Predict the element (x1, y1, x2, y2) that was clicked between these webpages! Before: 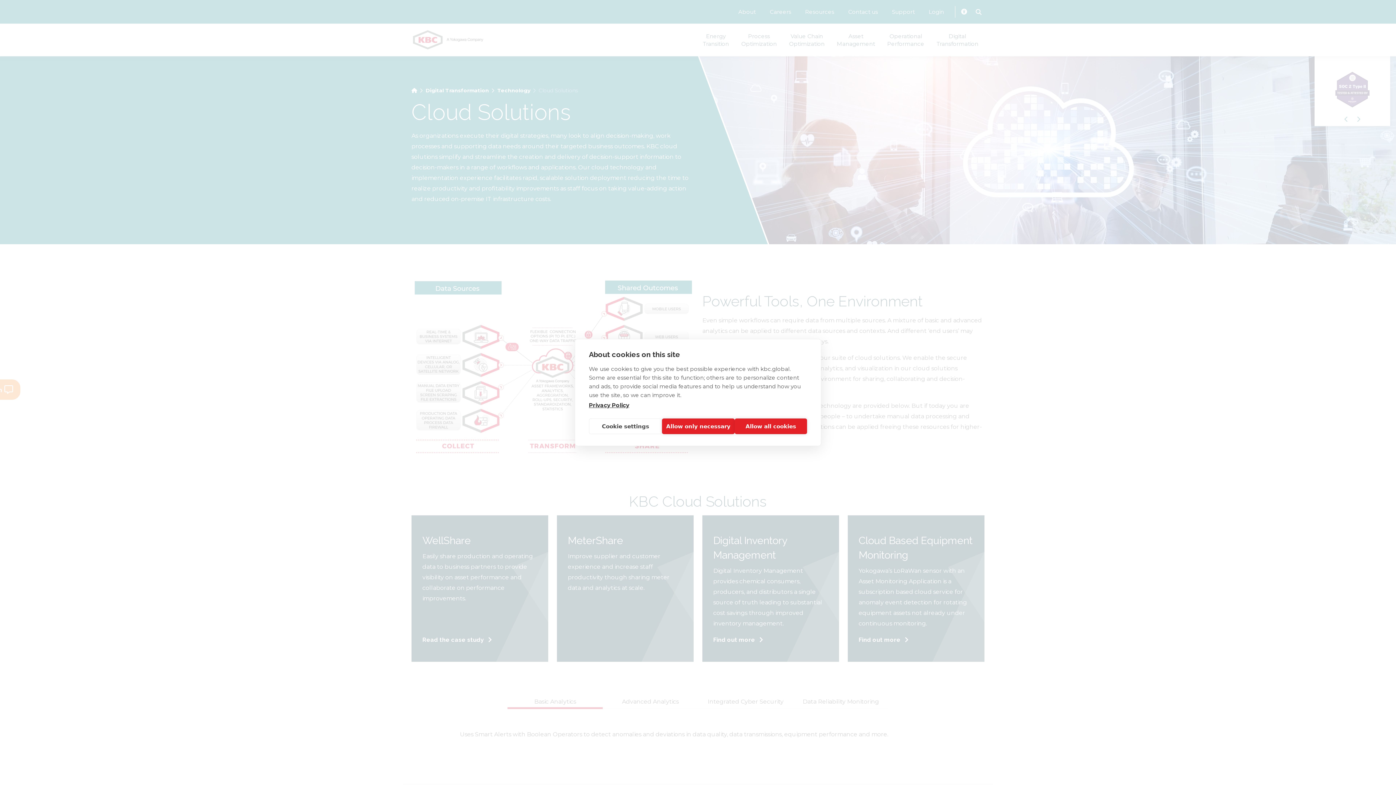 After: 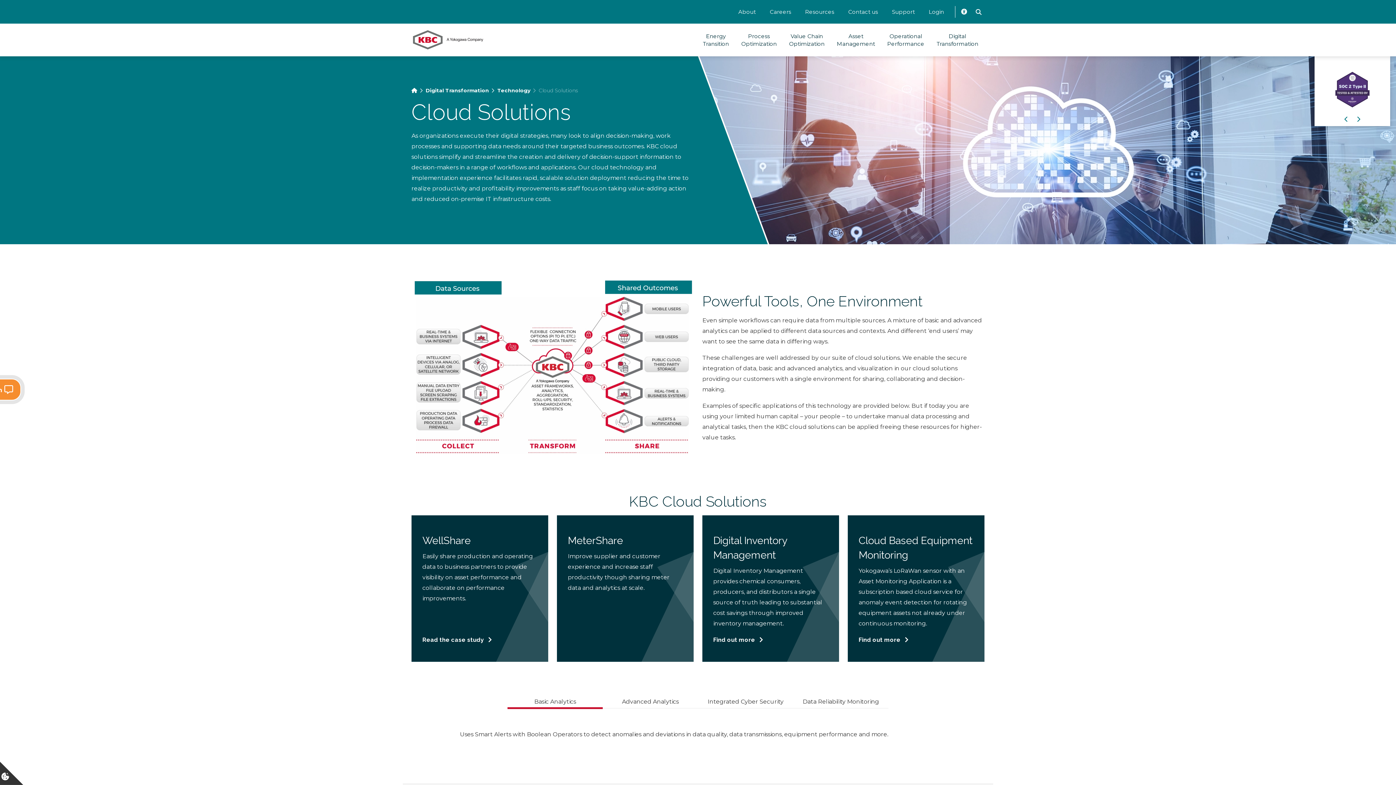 Action: bbox: (734, 418, 807, 434) label: Allow all cookies